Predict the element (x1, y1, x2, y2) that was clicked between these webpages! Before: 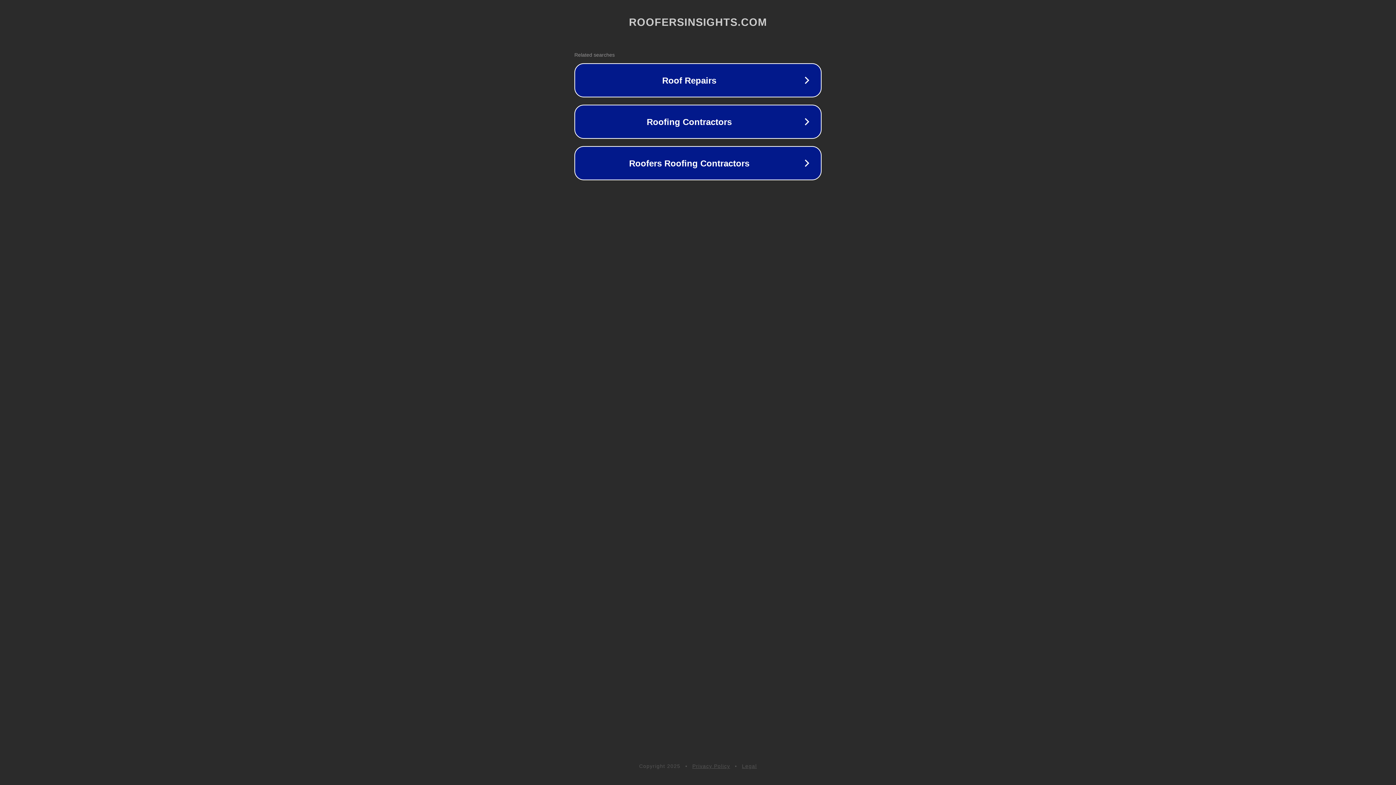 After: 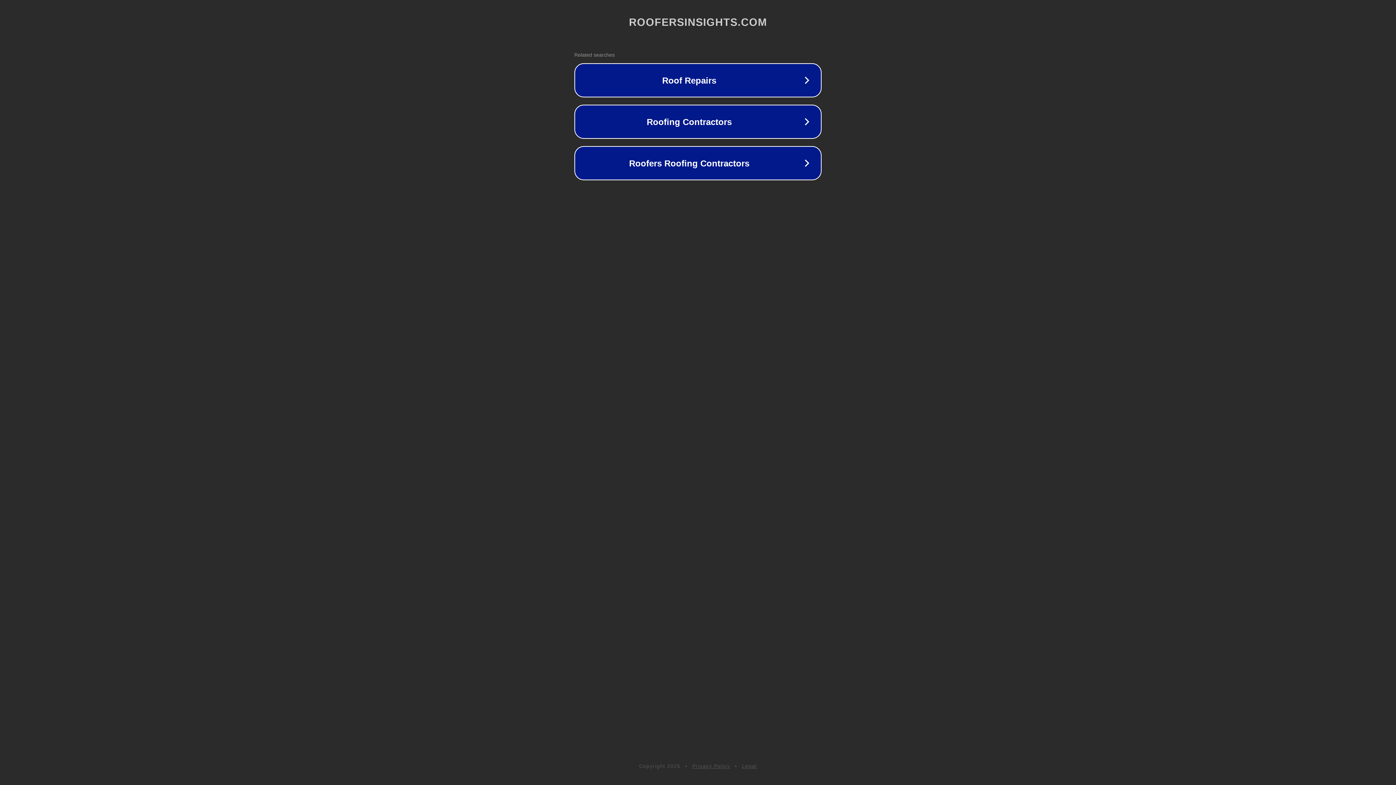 Action: label: Legal bbox: (742, 763, 757, 769)